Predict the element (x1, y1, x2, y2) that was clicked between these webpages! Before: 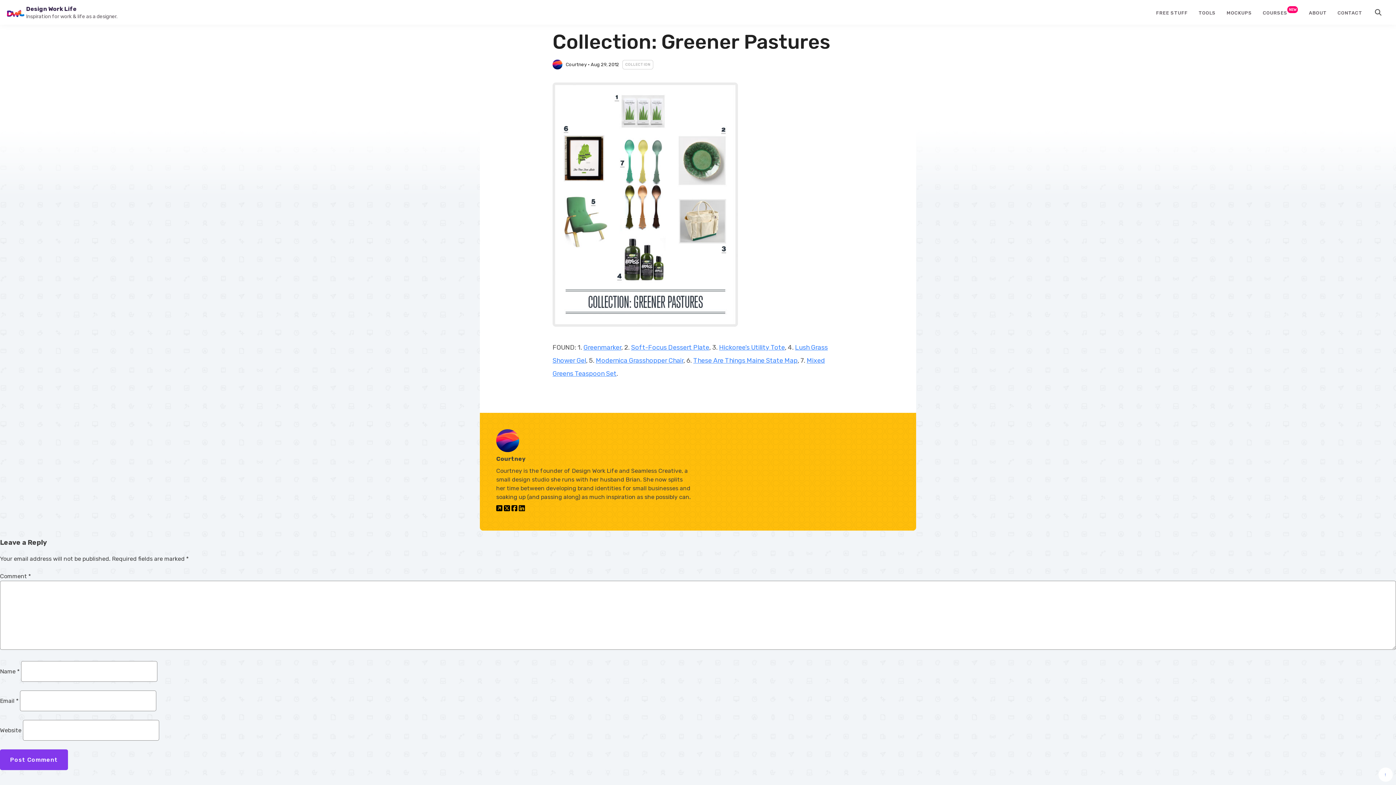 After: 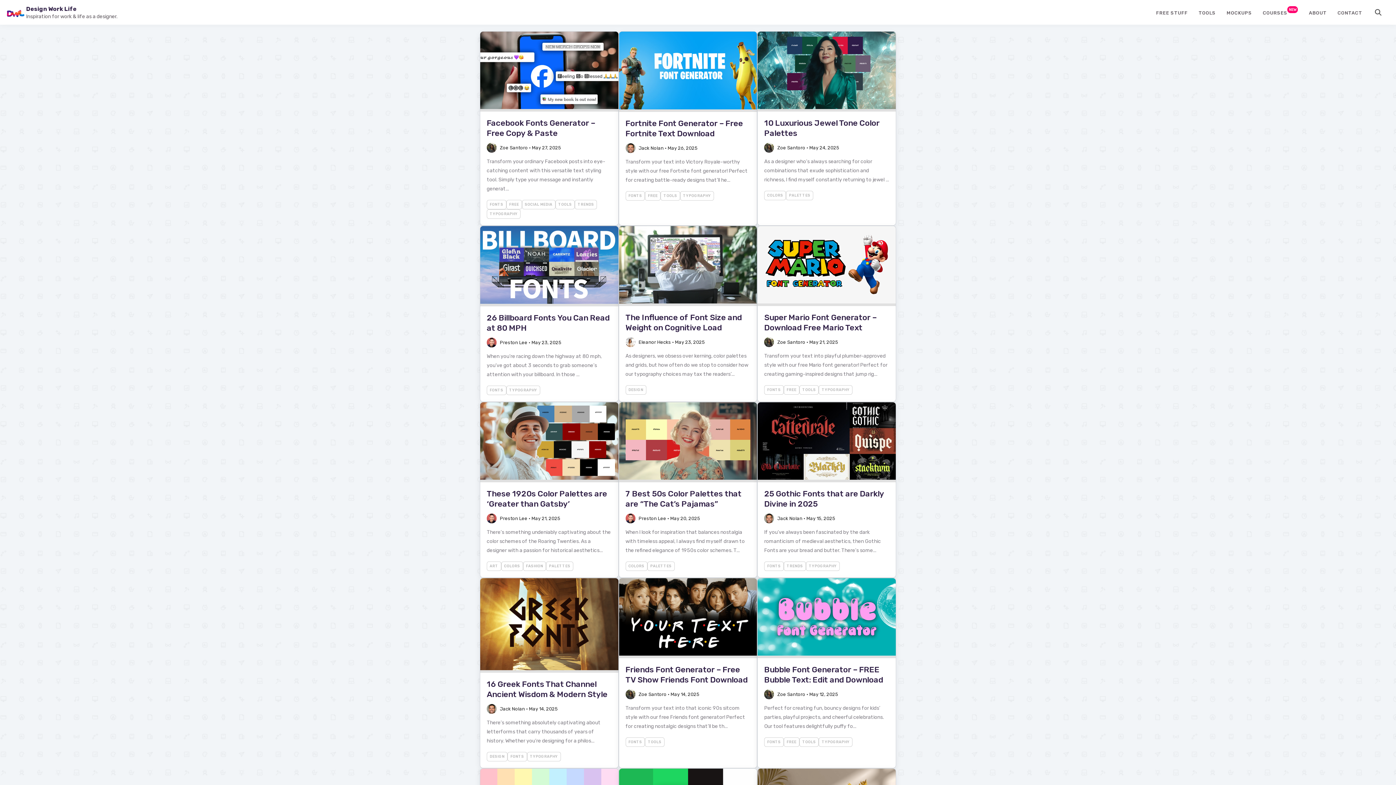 Action: bbox: (6, 9, 24, 19)